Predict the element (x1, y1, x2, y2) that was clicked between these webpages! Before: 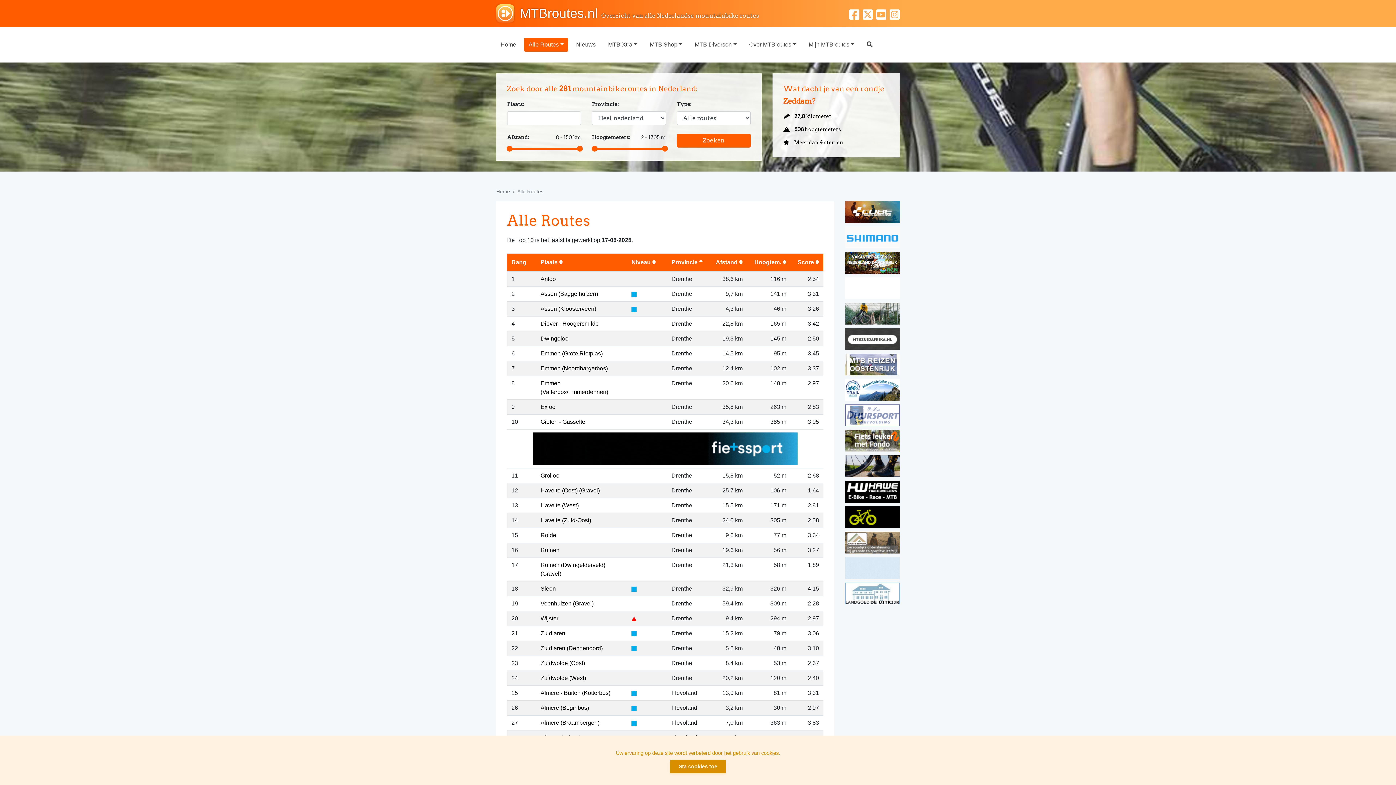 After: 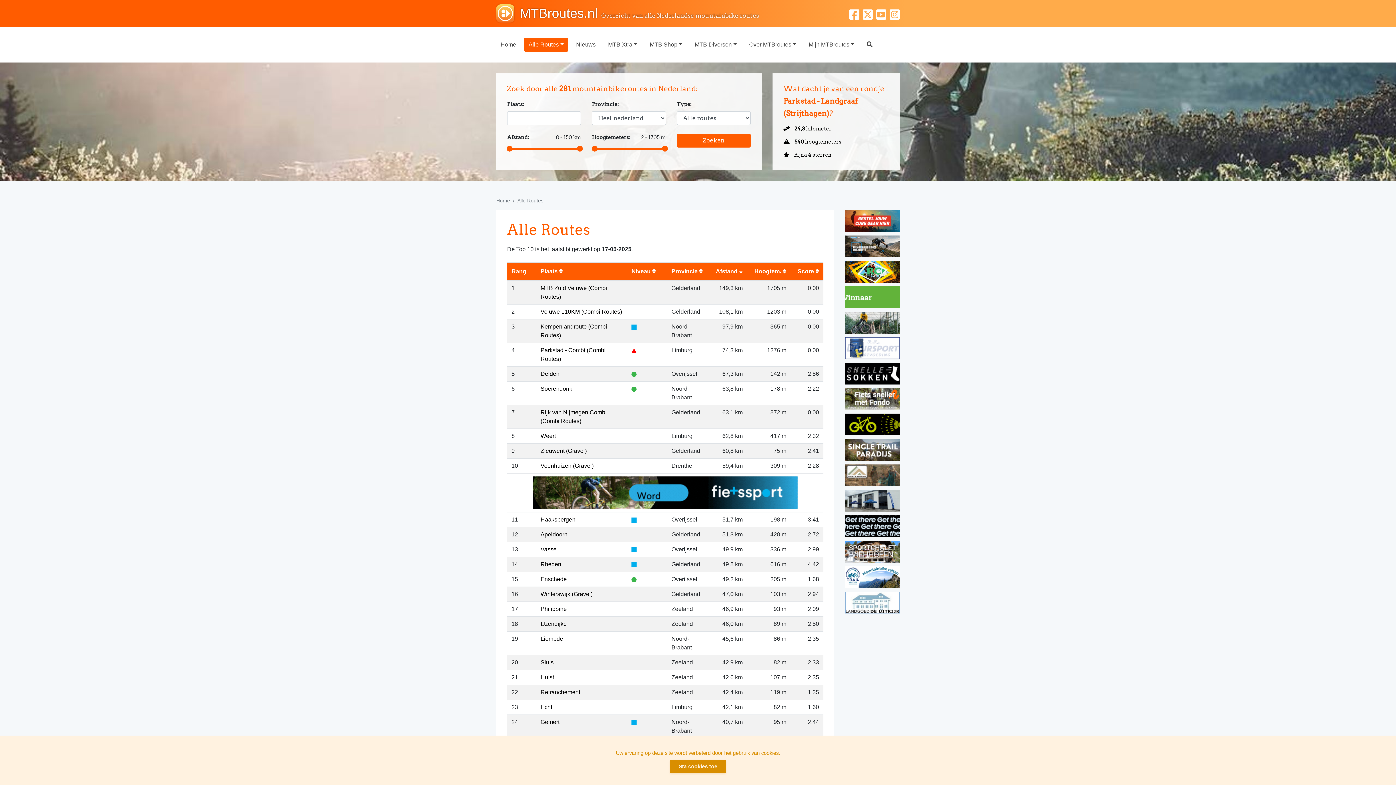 Action: bbox: (716, 259, 742, 265) label: Afstand 